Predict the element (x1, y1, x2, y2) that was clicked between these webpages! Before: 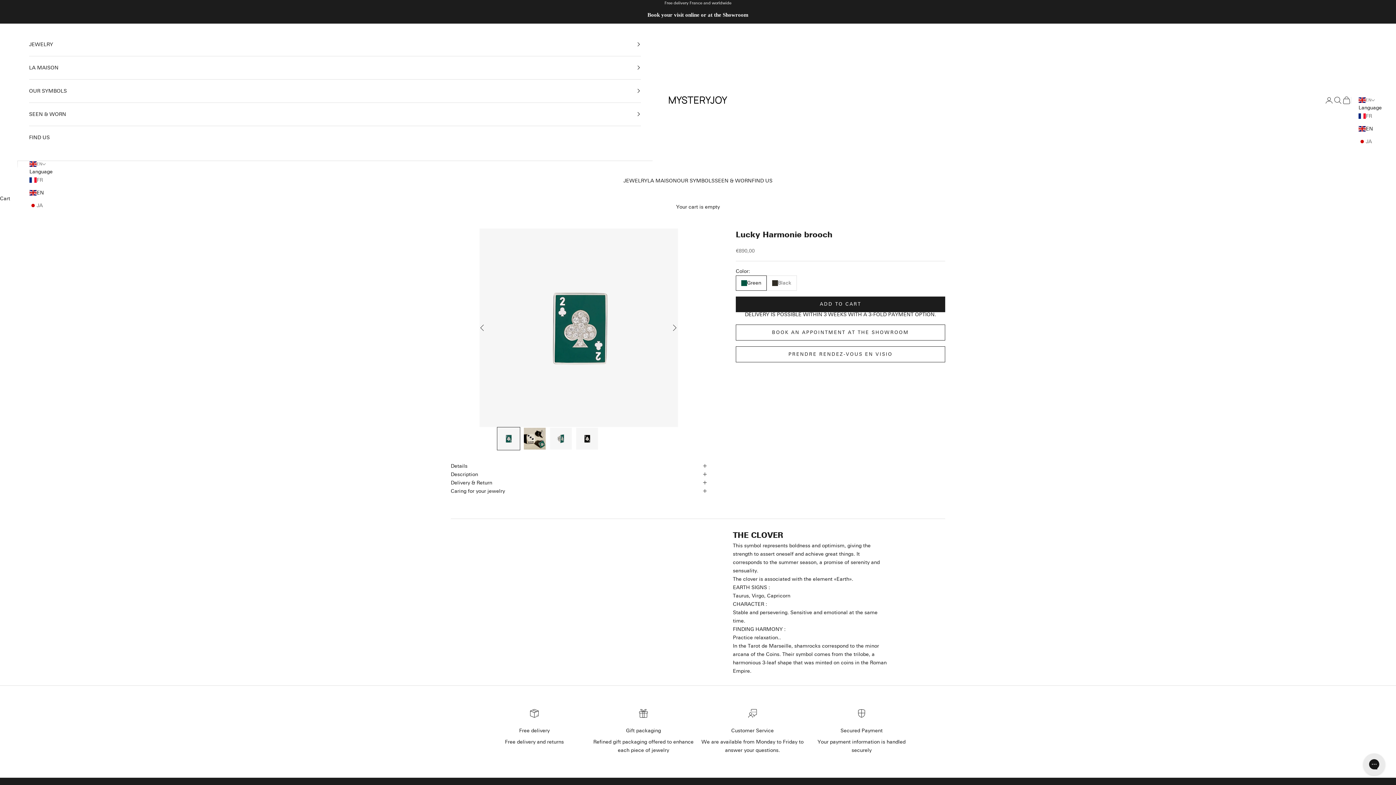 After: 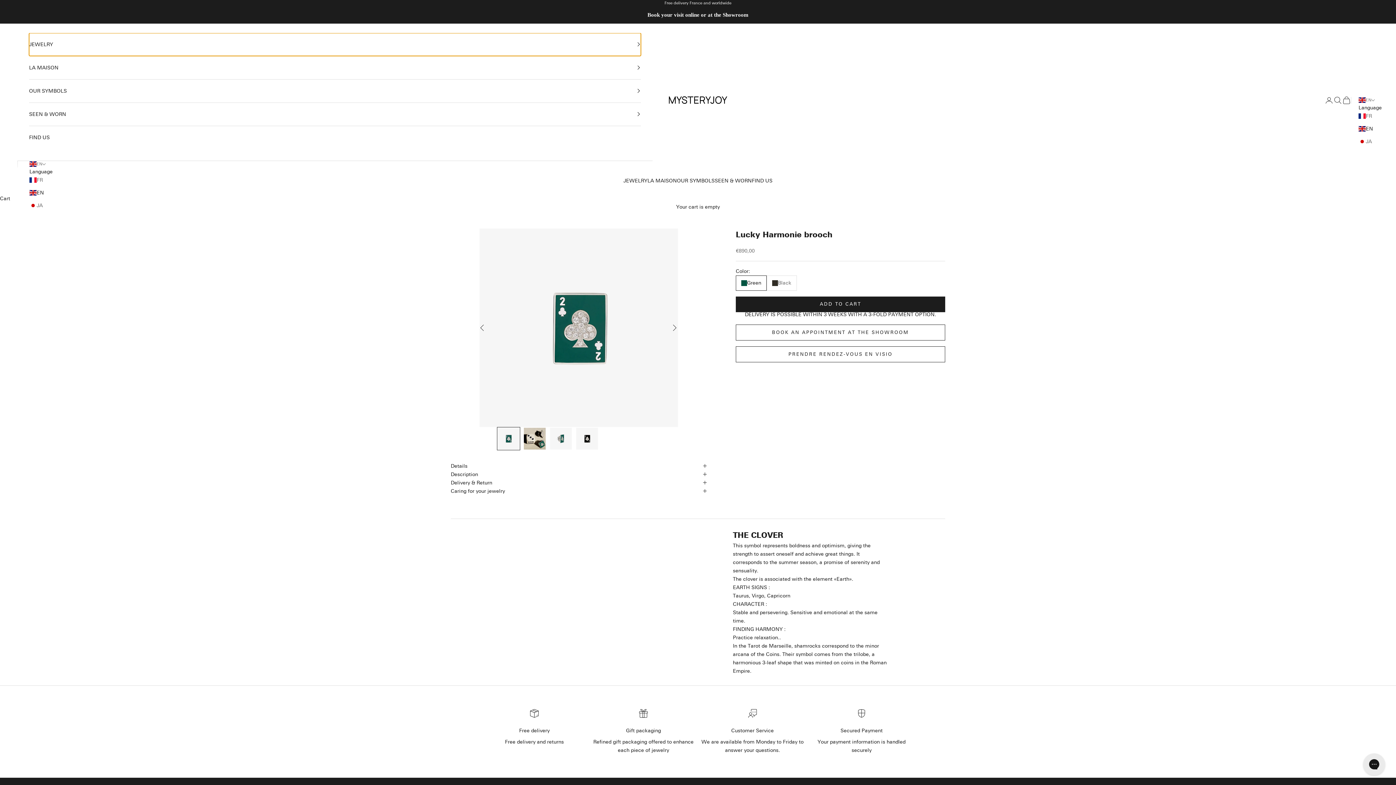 Action: bbox: (29, 32, 641, 55) label: JEWELRY